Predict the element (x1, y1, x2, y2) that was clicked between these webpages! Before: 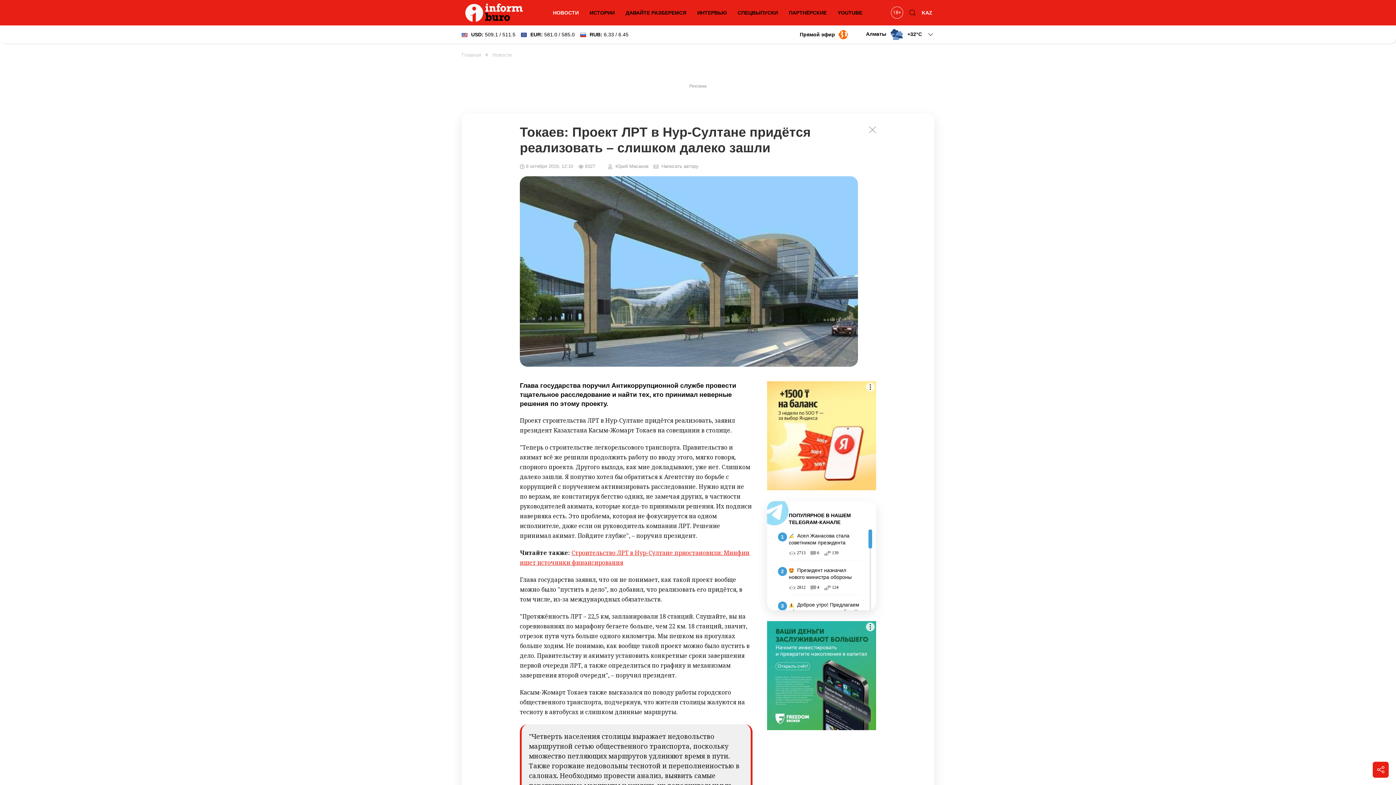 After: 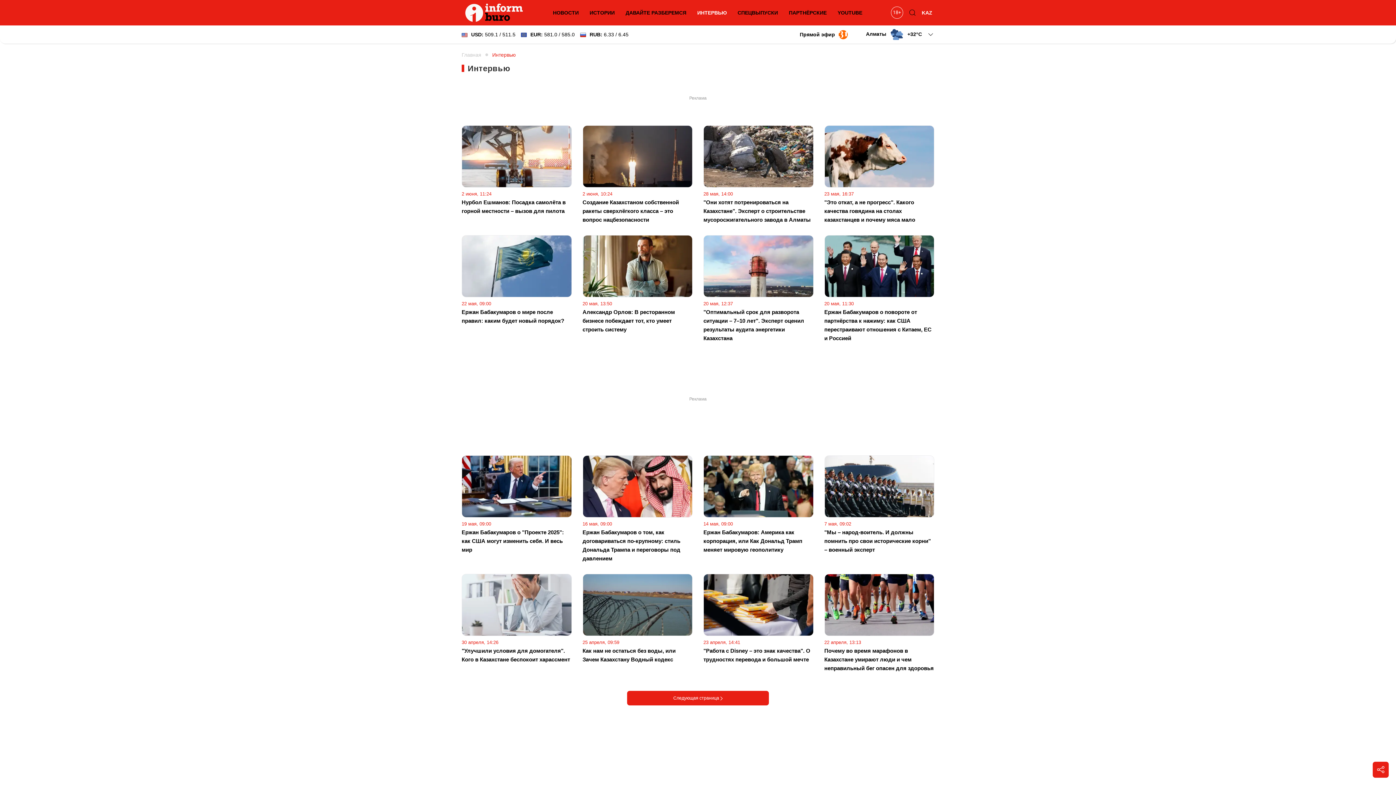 Action: label: ИНТЕРВЬЮ bbox: (693, 5, 730, 20)